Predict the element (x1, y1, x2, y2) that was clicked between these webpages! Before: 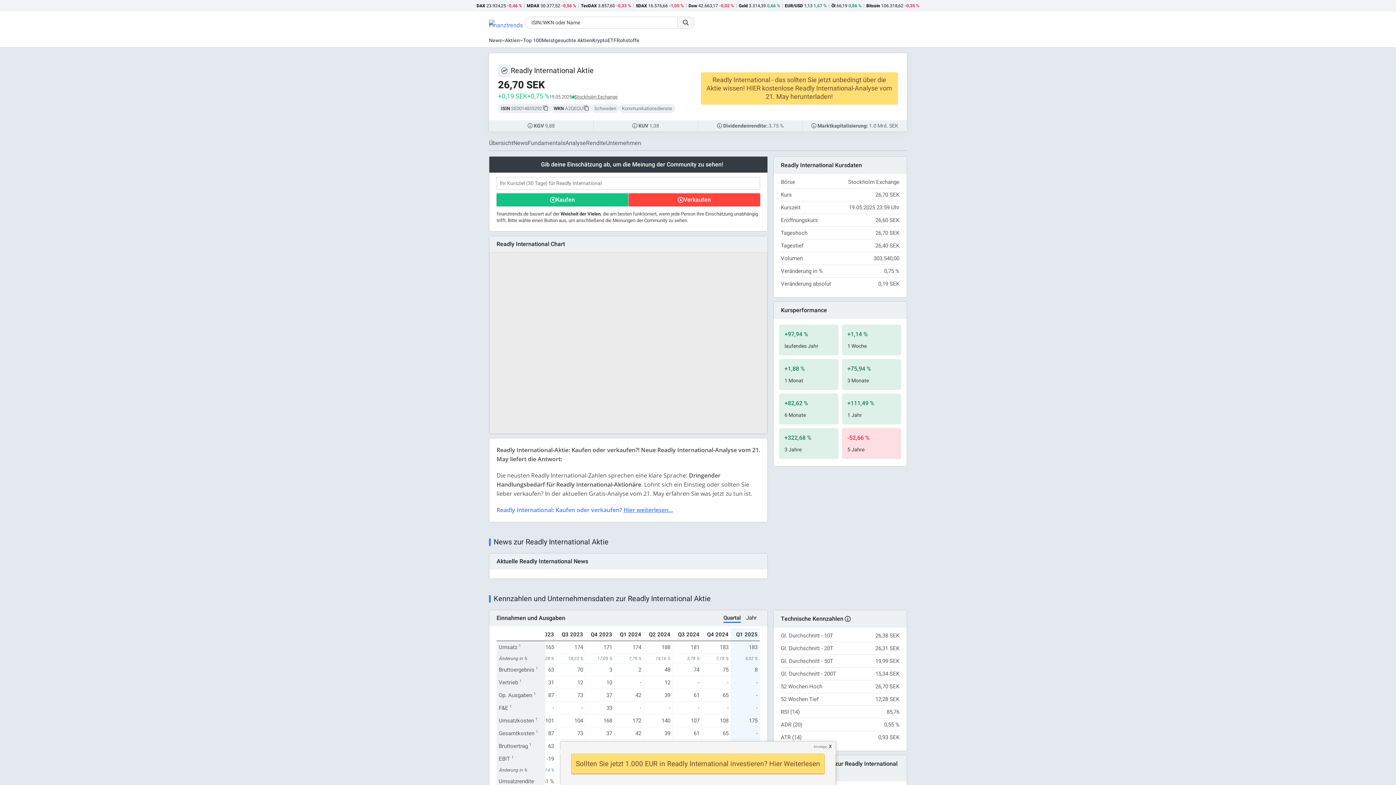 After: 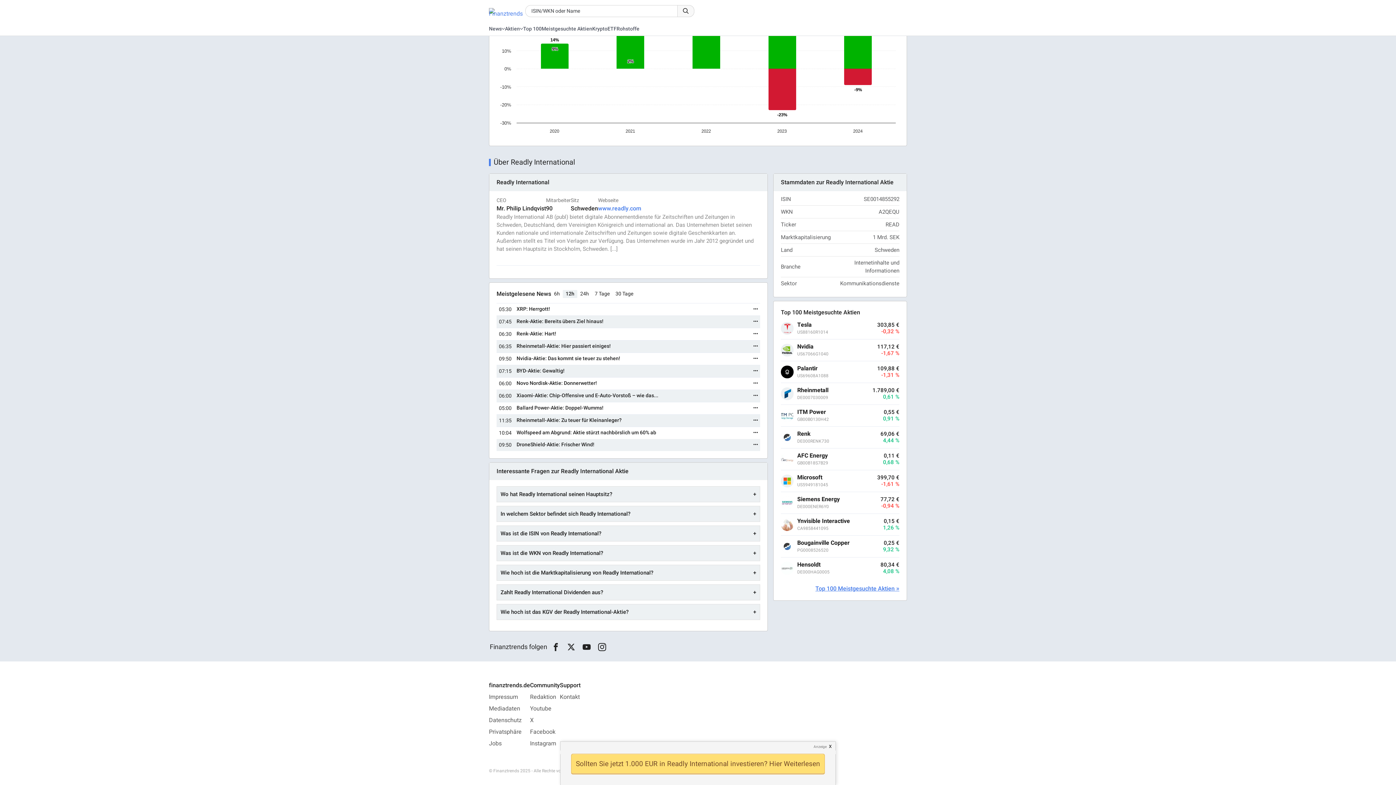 Action: bbox: (606, 139, 641, 147) label: Unternehmen